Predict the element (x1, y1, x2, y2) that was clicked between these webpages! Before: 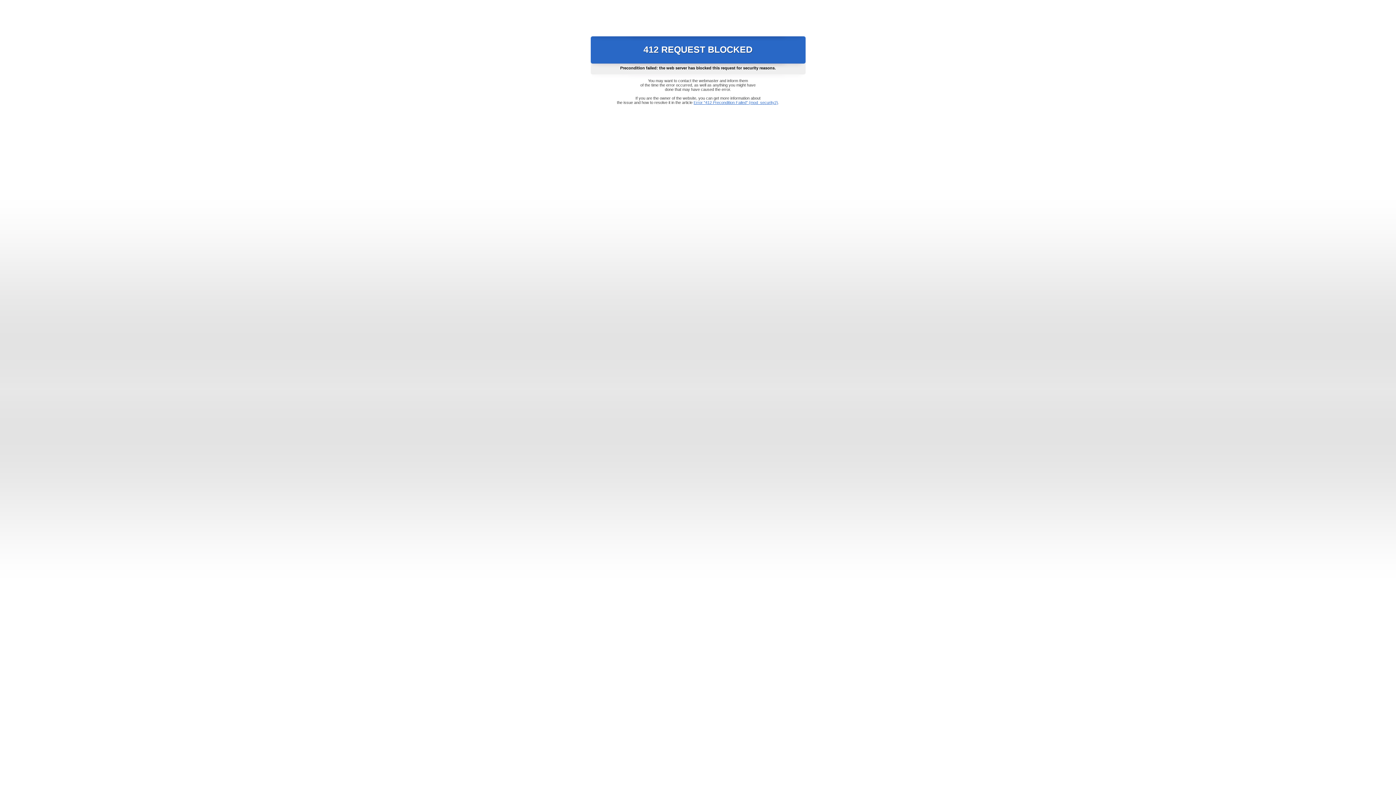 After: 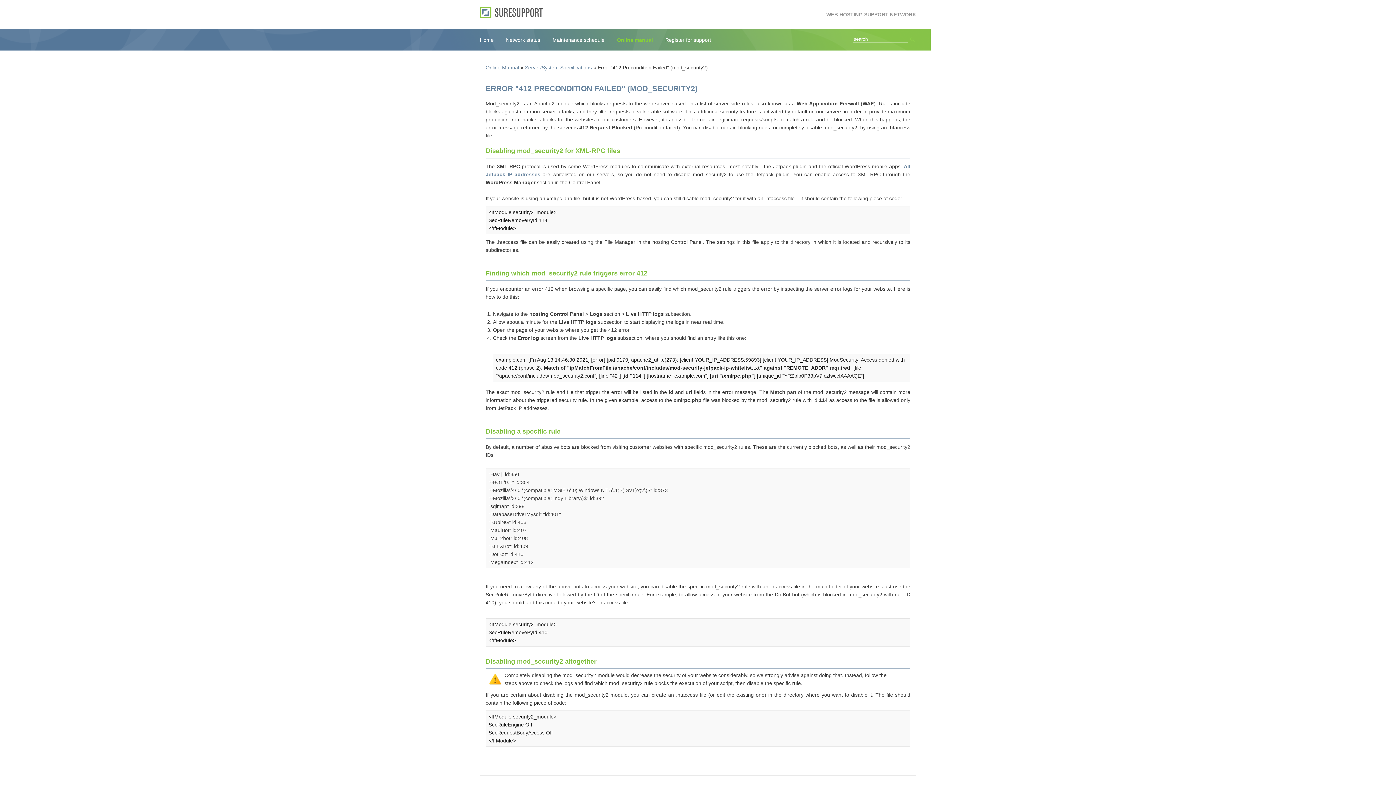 Action: bbox: (693, 100, 778, 104) label: Error "412 Precondition Failed" (mod_security2)